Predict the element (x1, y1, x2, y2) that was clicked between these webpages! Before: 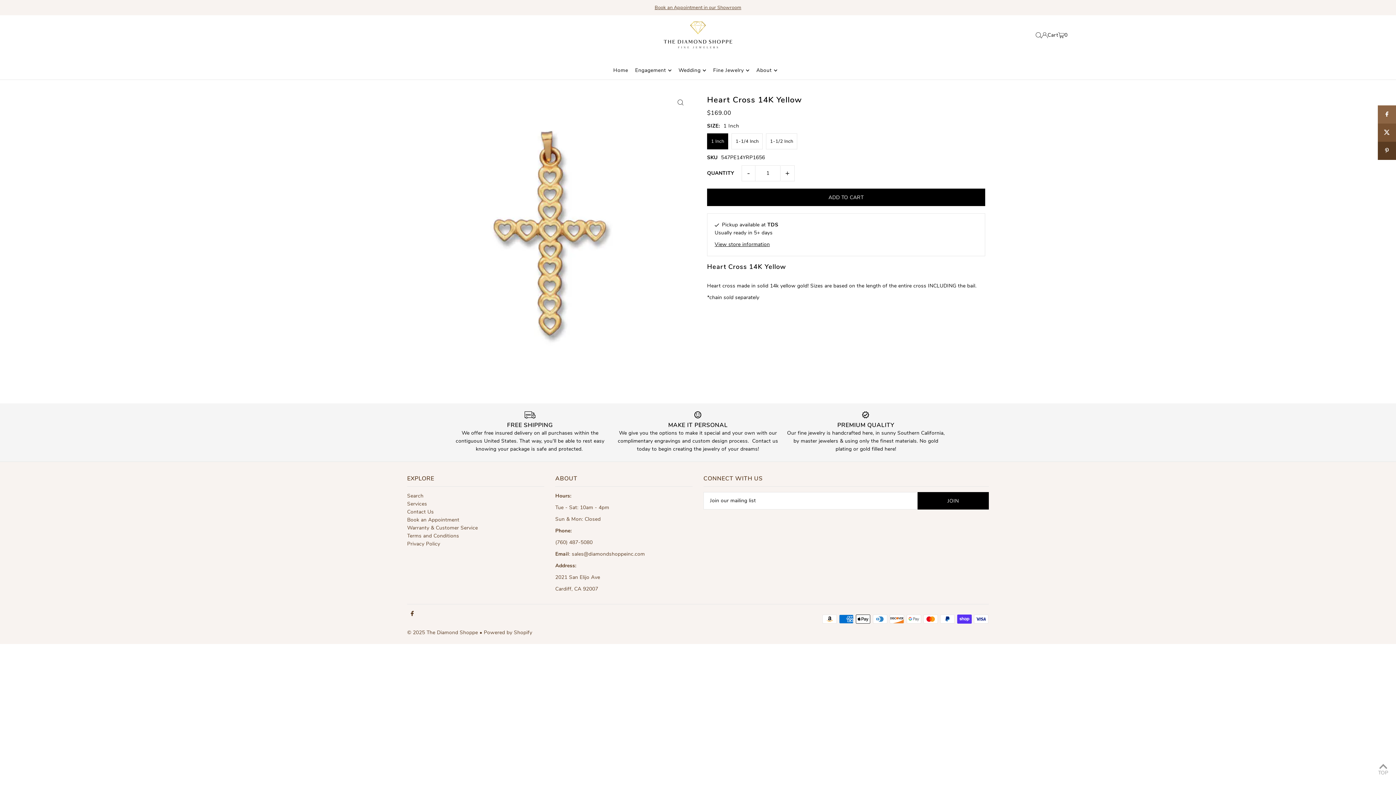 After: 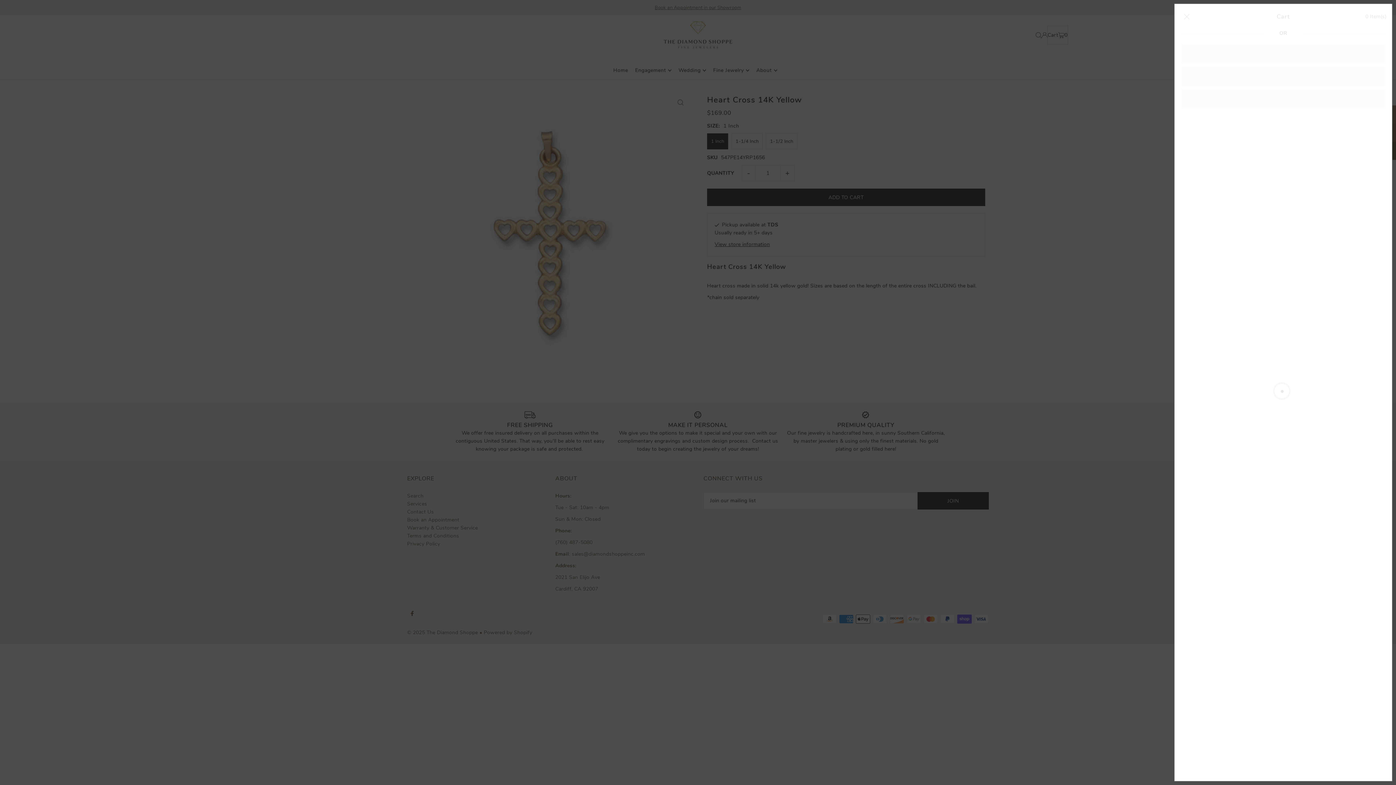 Action: bbox: (1047, 26, 1067, 44) label: Cart
0